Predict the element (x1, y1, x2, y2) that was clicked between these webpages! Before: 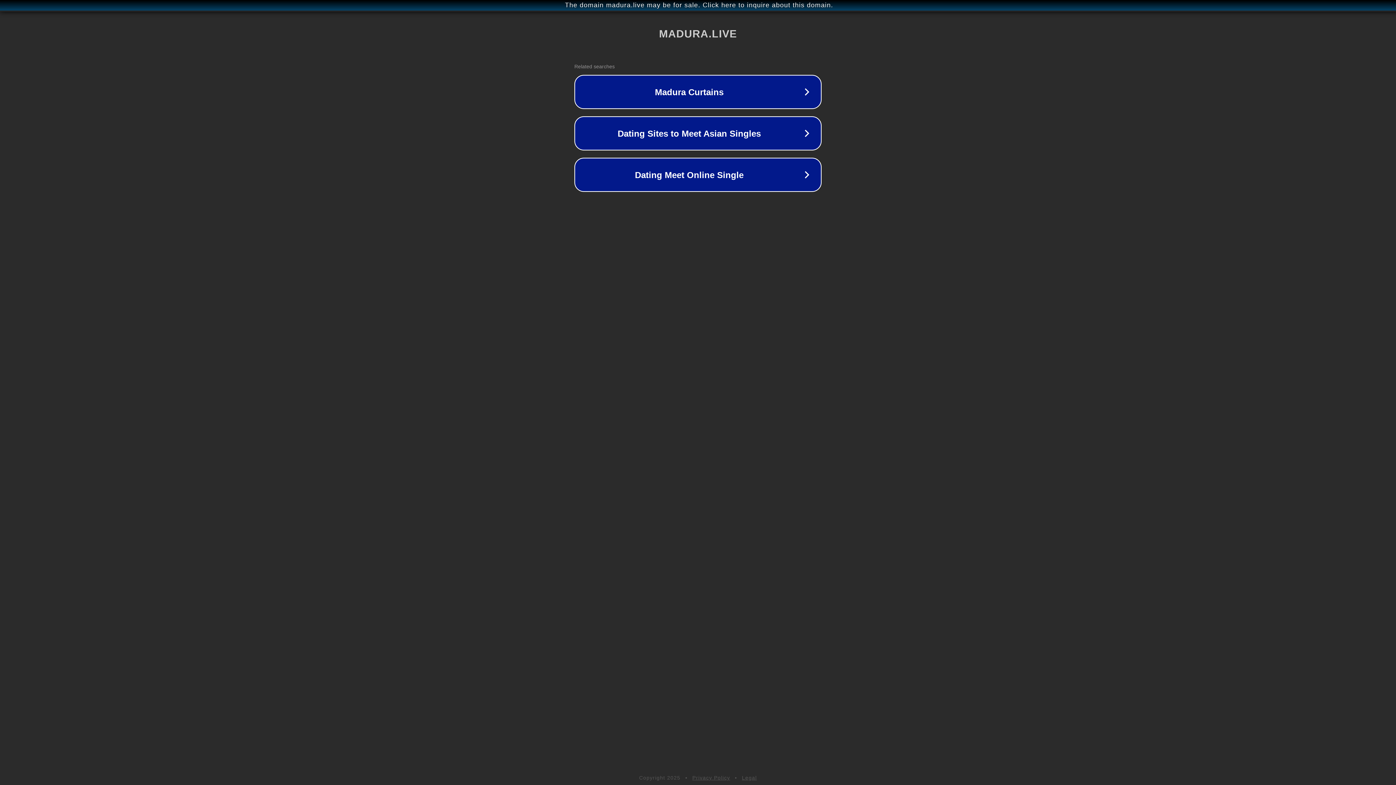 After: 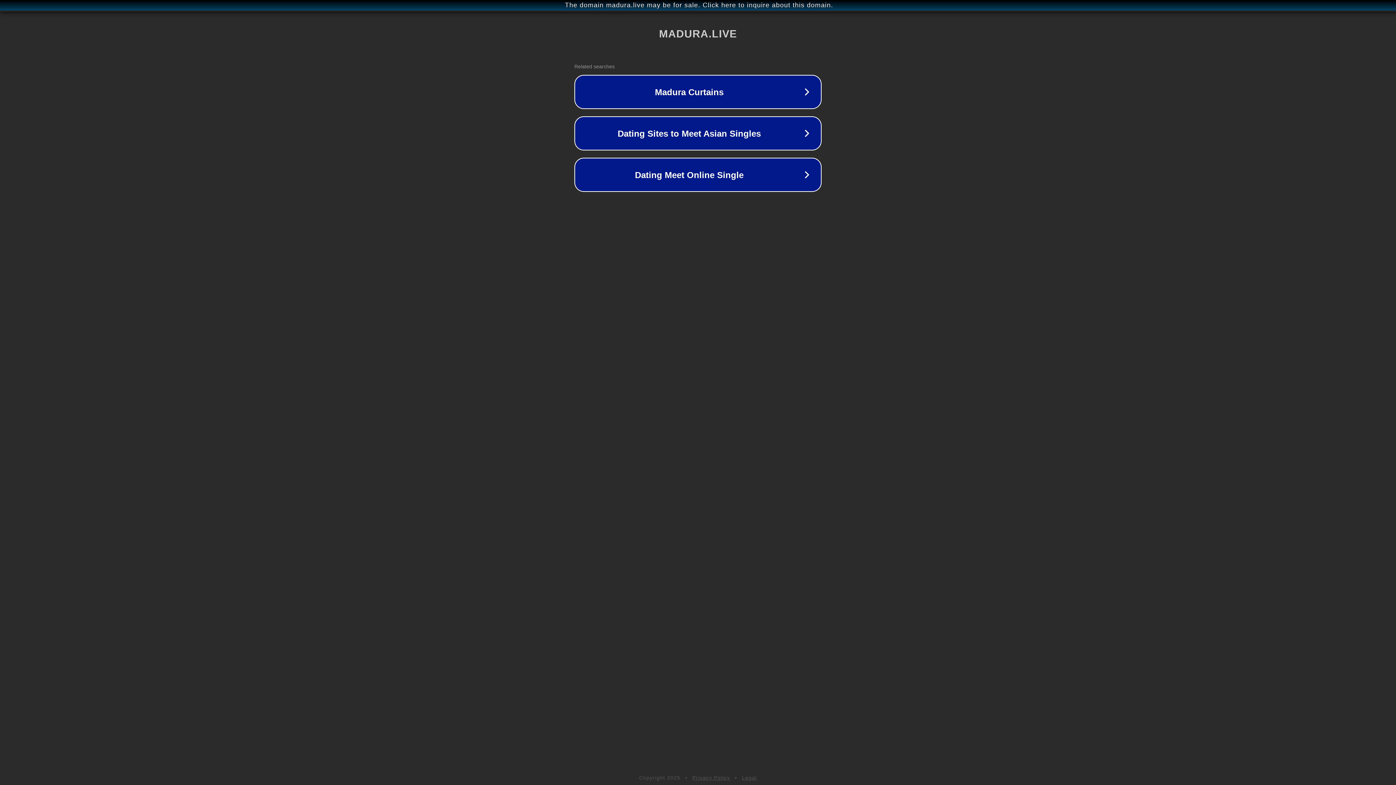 Action: bbox: (692, 775, 730, 781) label: Privacy Policy